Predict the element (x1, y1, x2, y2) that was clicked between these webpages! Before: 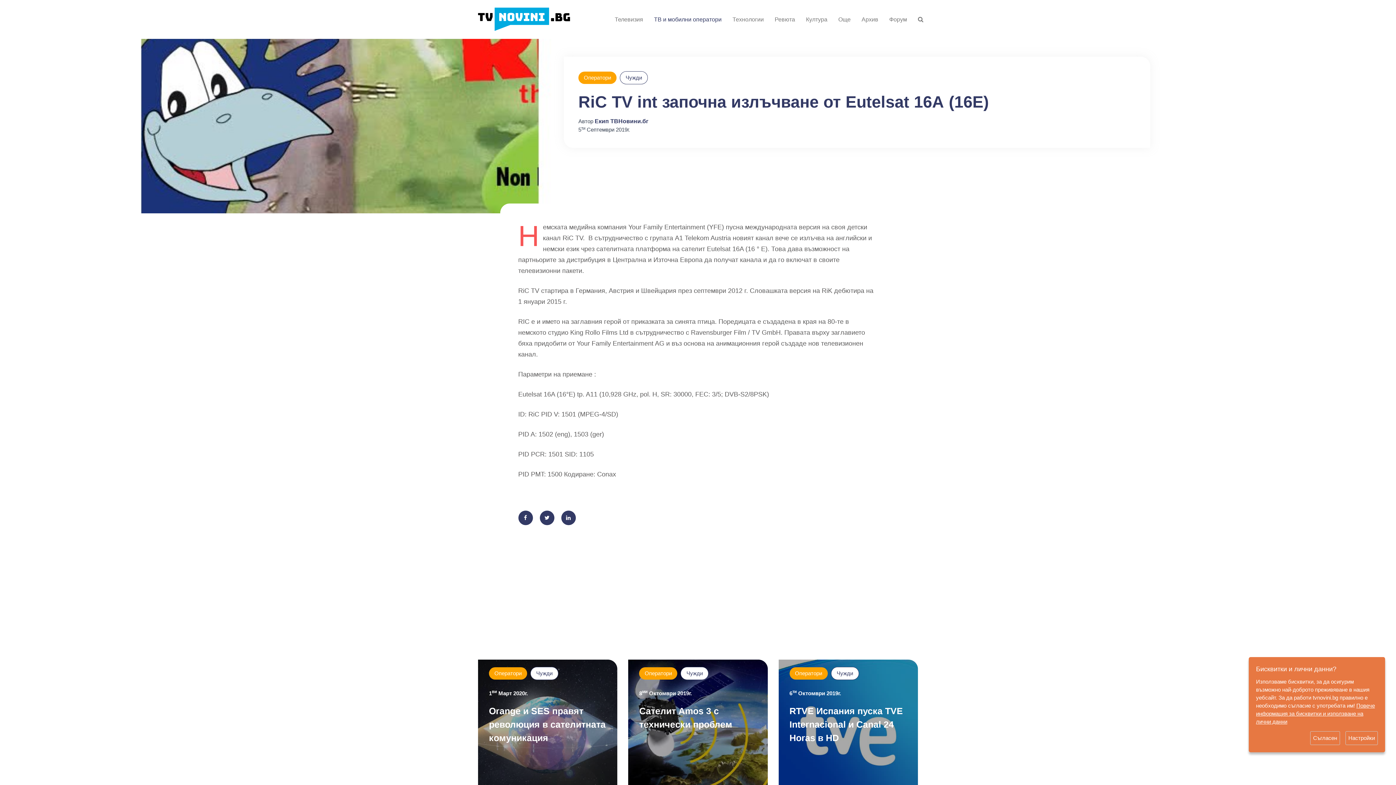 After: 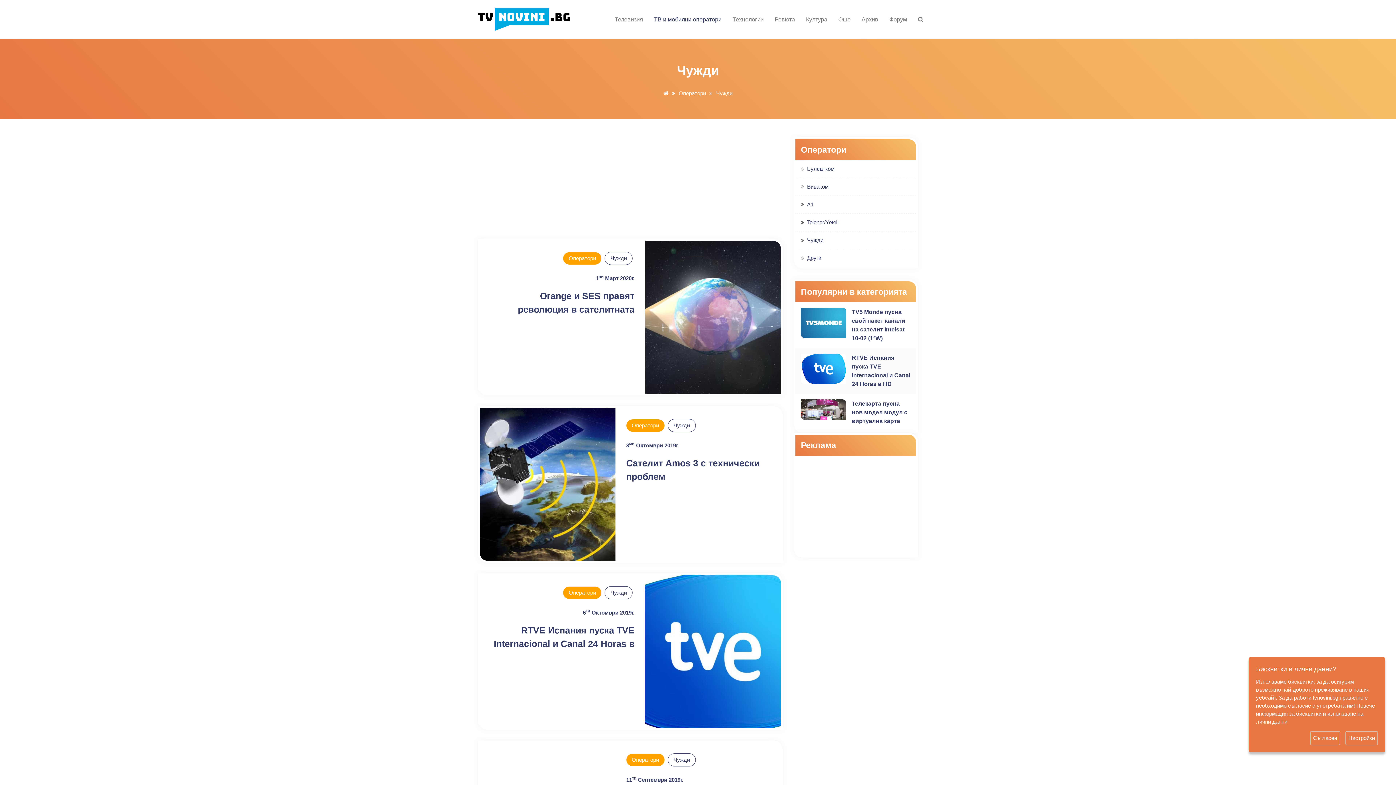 Action: label: Чужди bbox: (686, 670, 703, 678)